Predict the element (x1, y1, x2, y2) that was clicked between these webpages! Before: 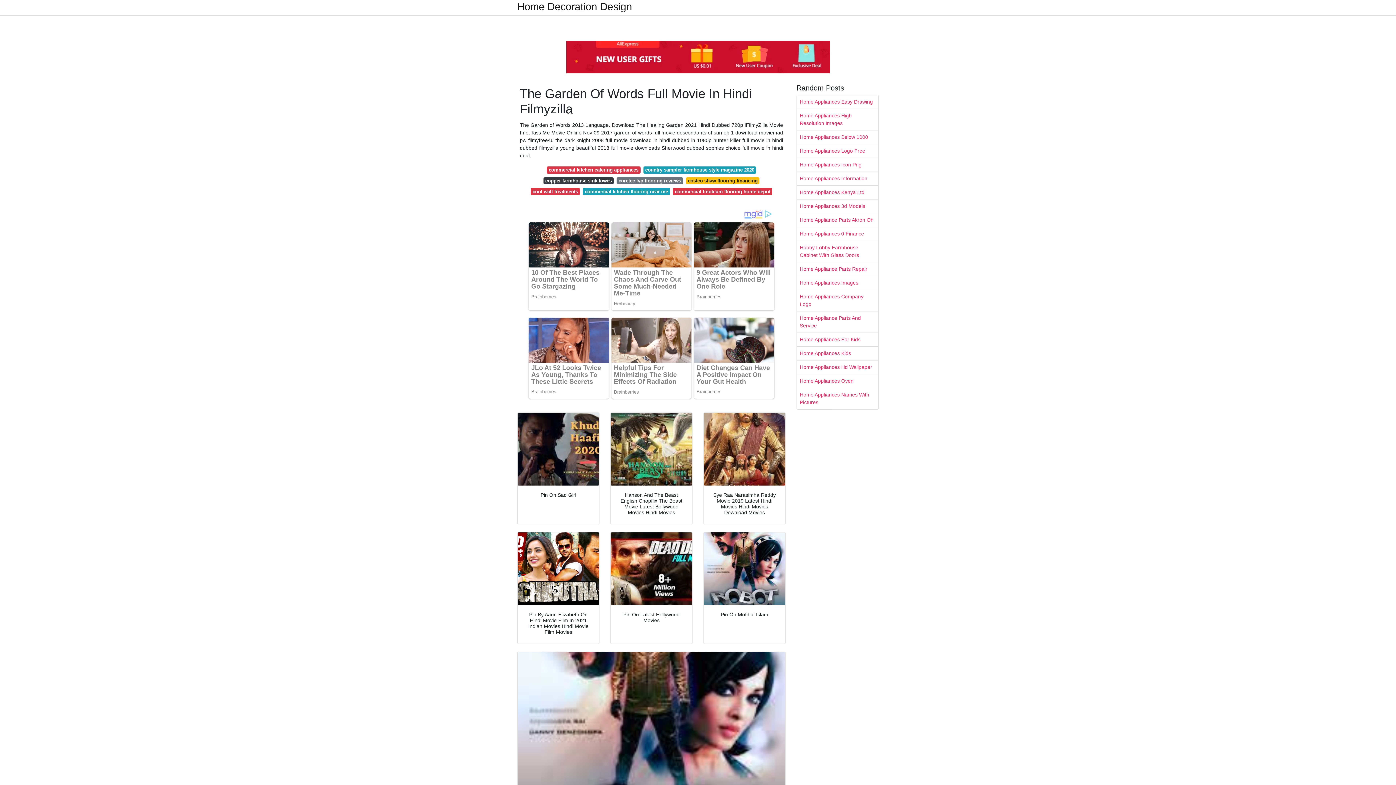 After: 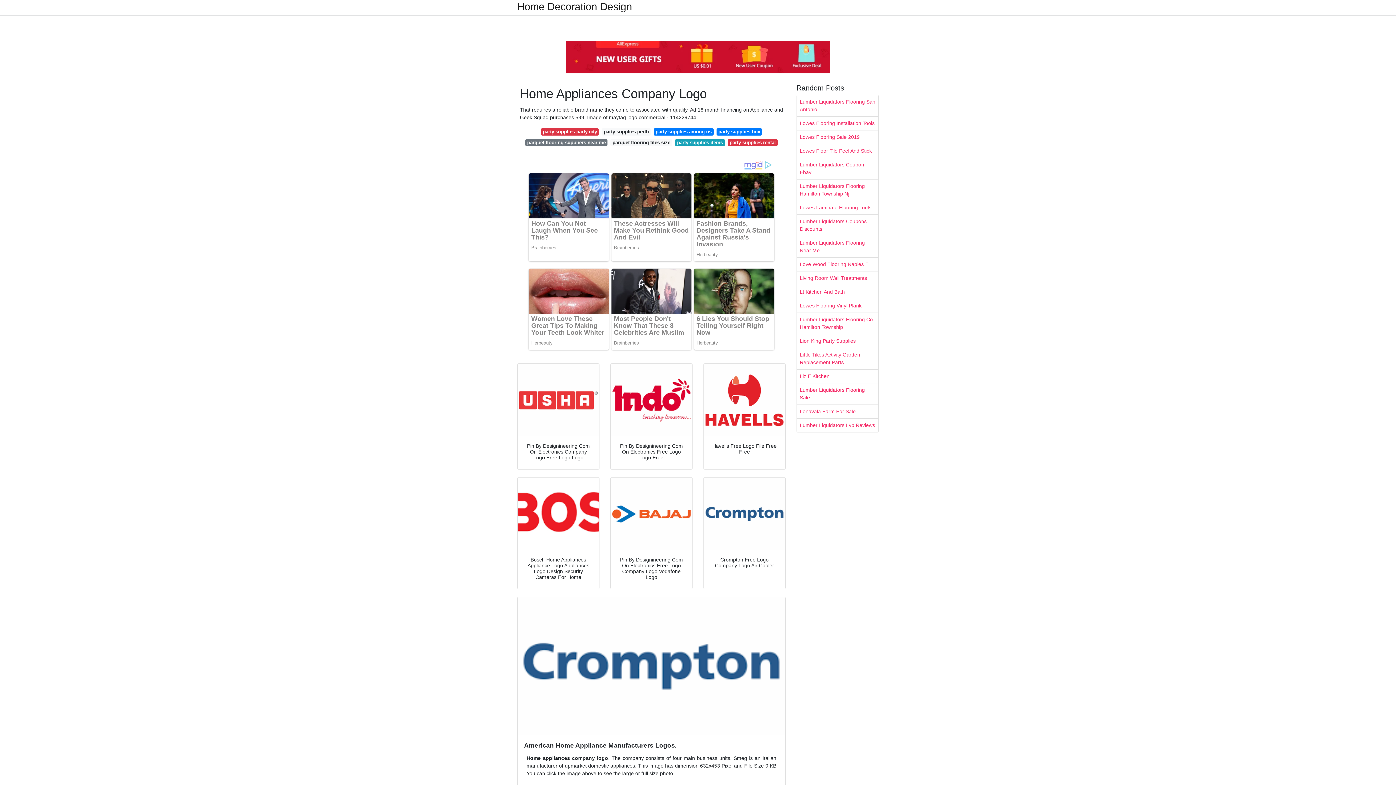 Action: bbox: (797, 290, 878, 311) label: Home Appliances Company Logo